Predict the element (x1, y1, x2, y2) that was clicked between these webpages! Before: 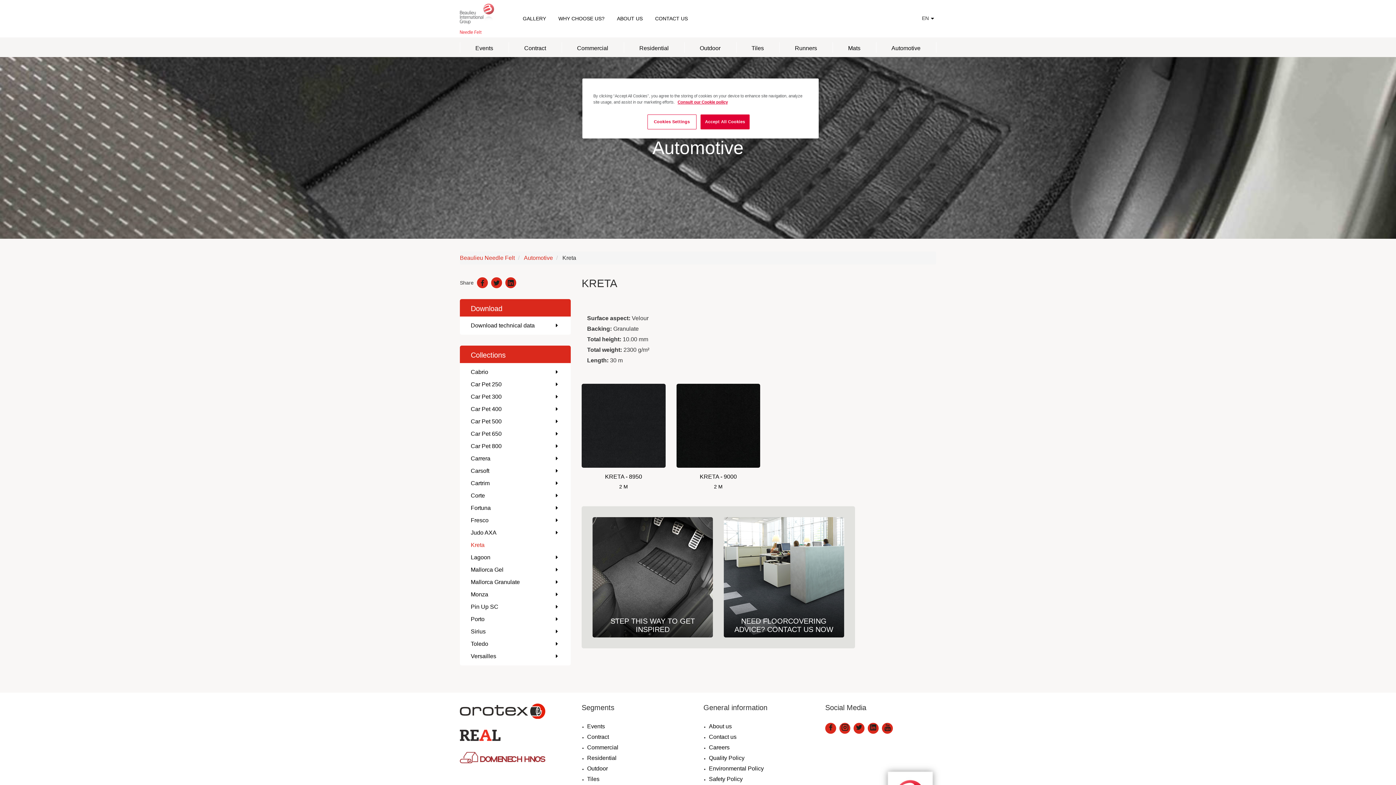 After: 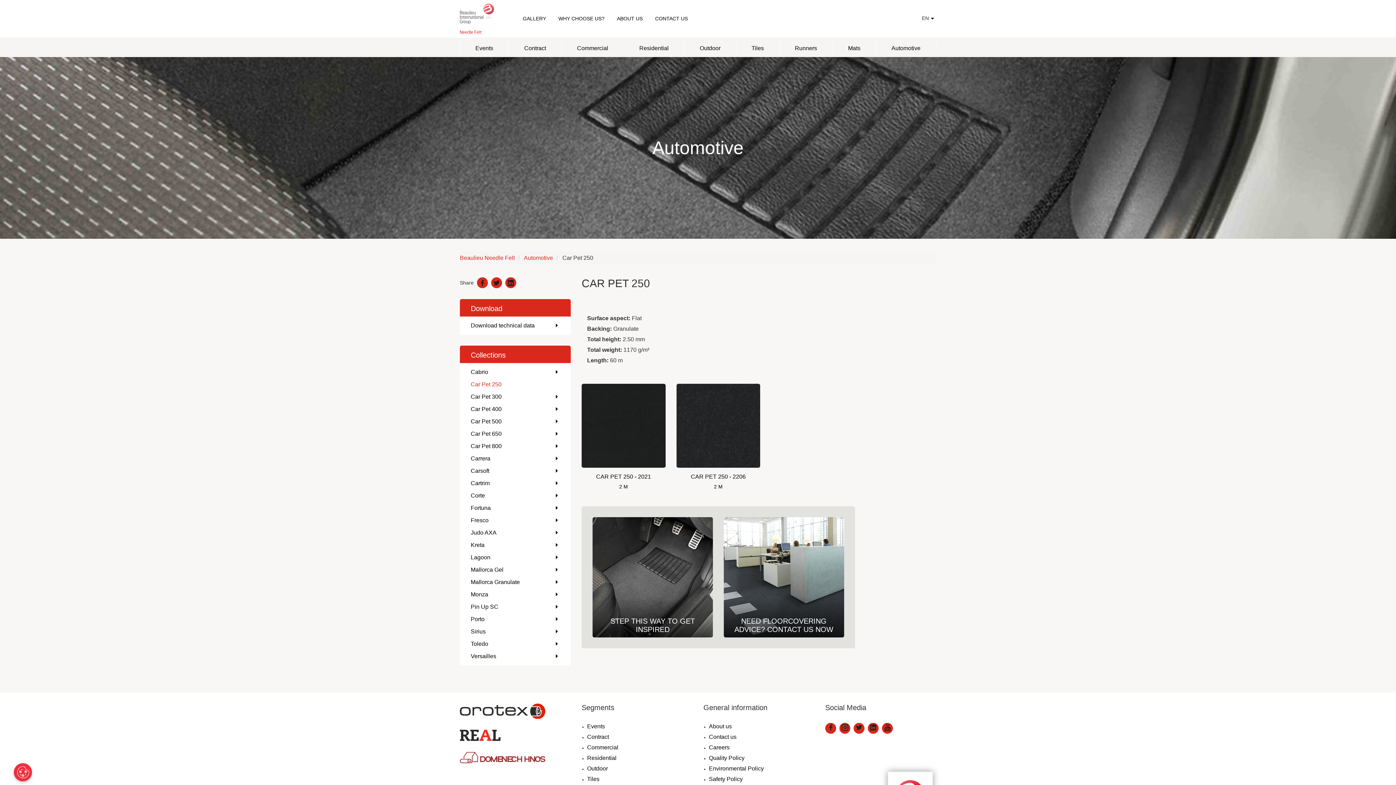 Action: label: Car Pet 250 bbox: (470, 381, 501, 387)